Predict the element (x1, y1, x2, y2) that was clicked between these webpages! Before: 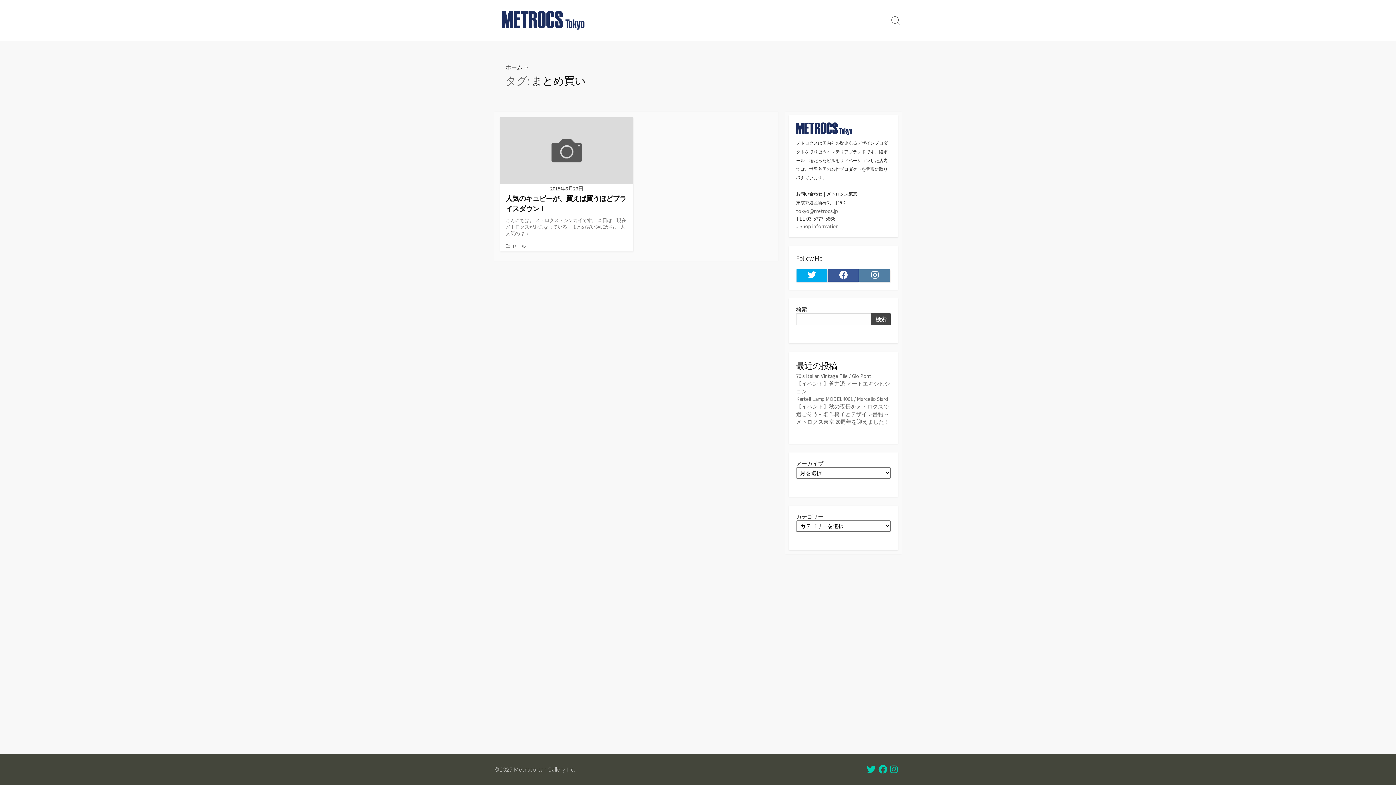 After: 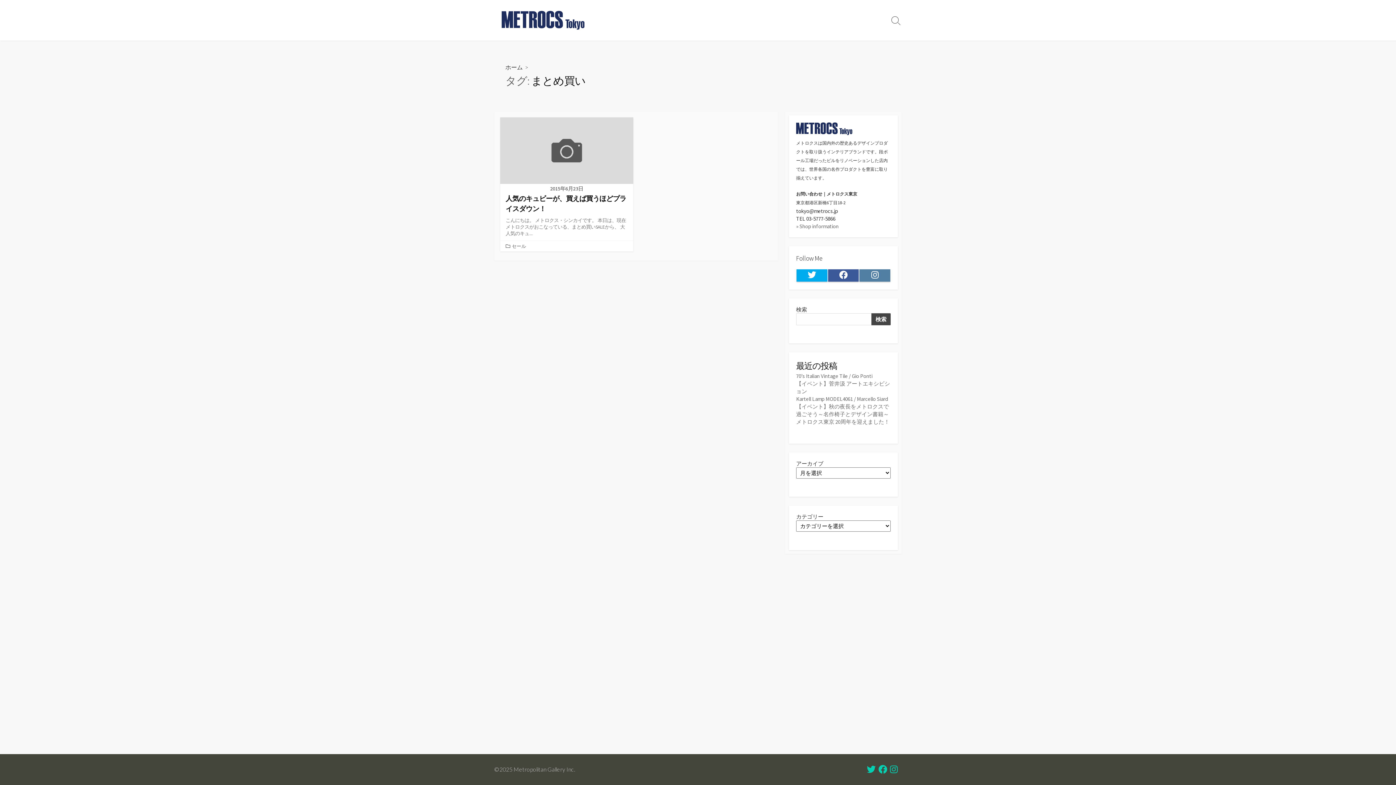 Action: label: tokyo@metrocs.jp bbox: (796, 207, 838, 214)